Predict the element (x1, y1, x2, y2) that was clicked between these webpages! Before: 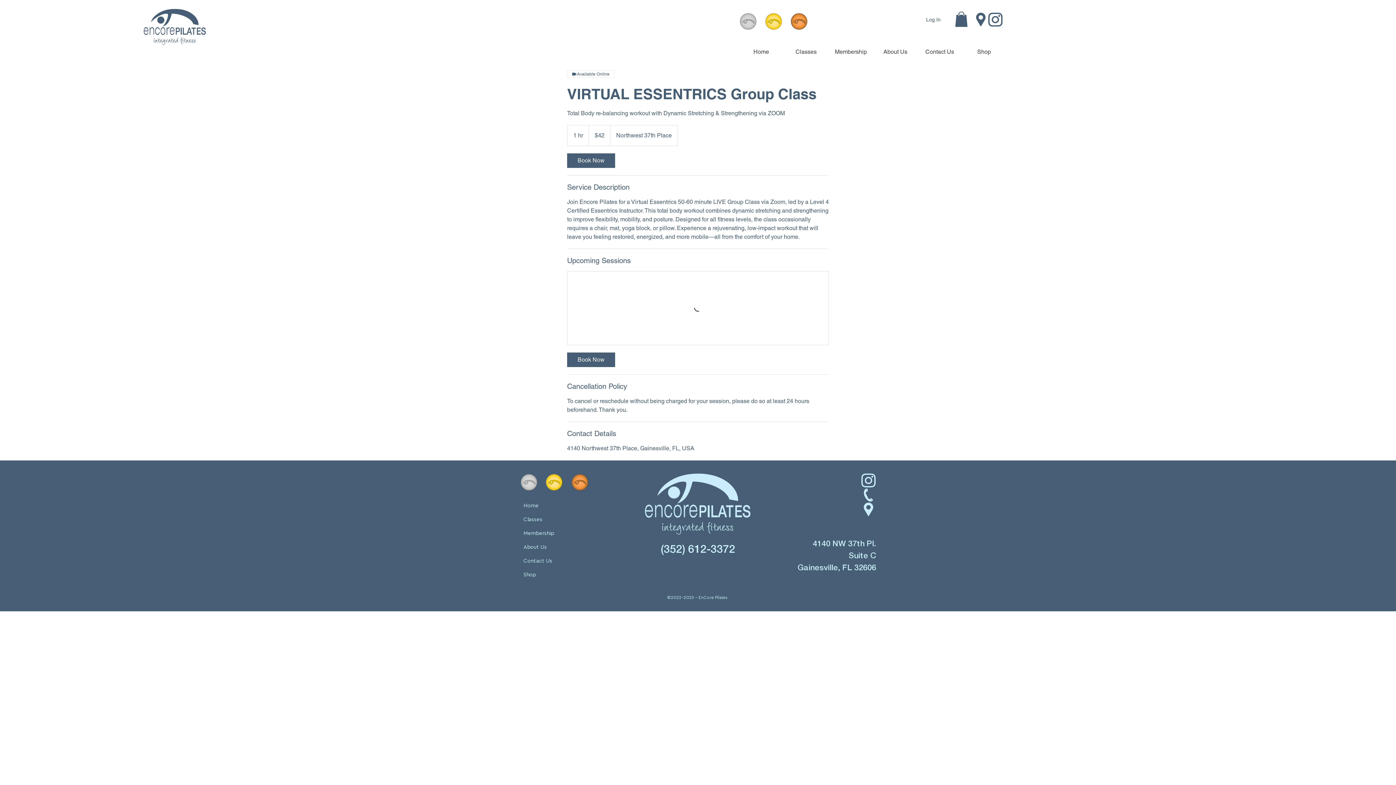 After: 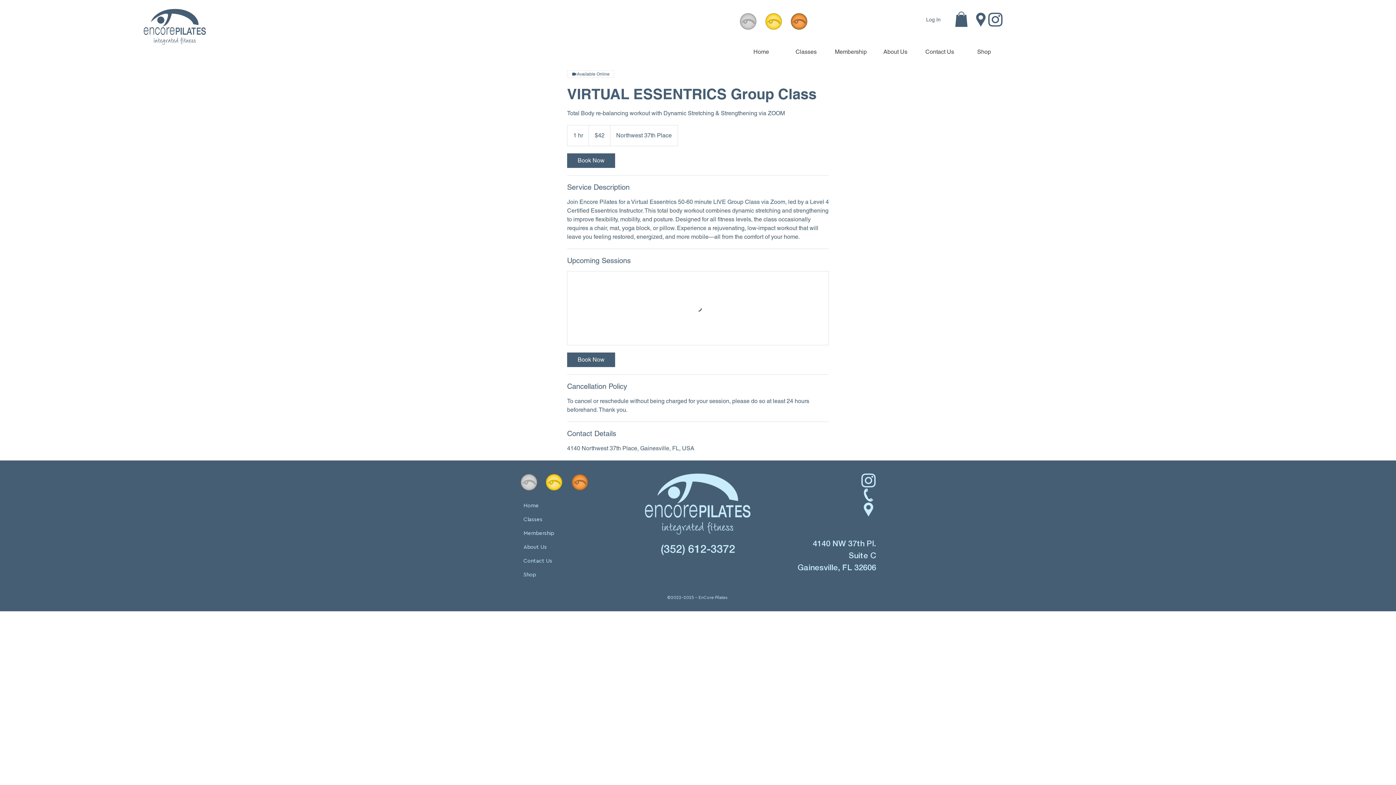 Action: bbox: (861, 473, 876, 487) label: Instagram icon linking to Encore Pilates’ Instagram page. Follow for updates, fitness tips, and stud